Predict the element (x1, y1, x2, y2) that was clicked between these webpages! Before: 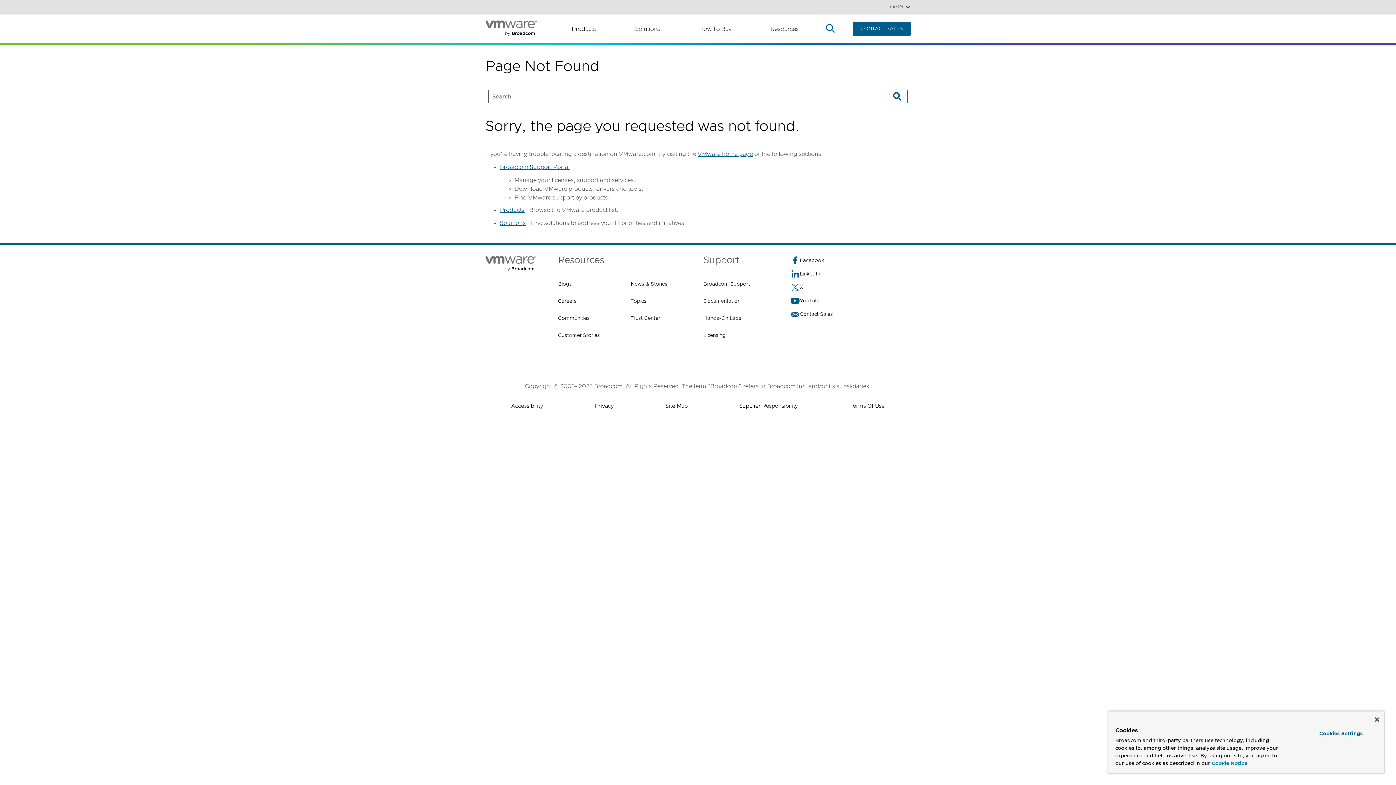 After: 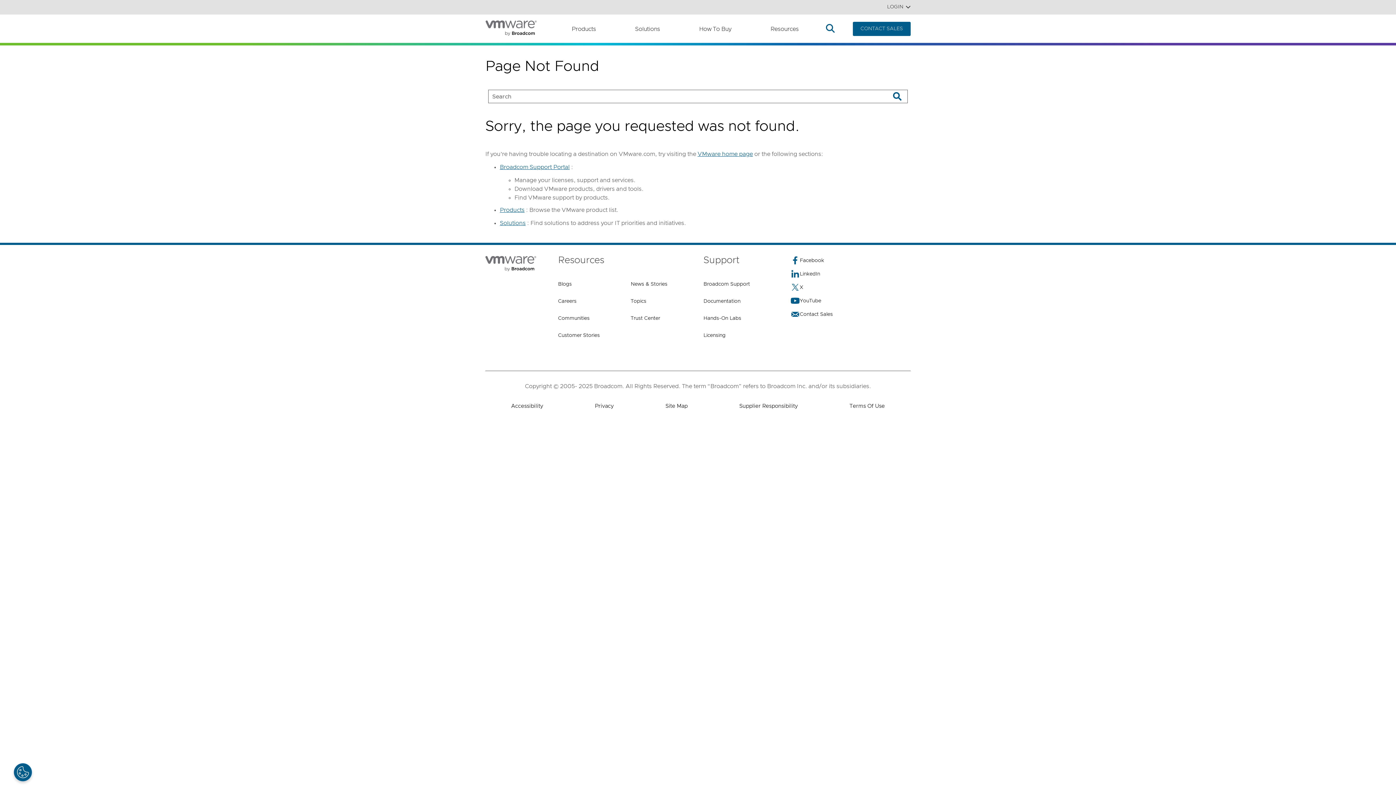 Action: label: Close bbox: (1375, 717, 1379, 722)